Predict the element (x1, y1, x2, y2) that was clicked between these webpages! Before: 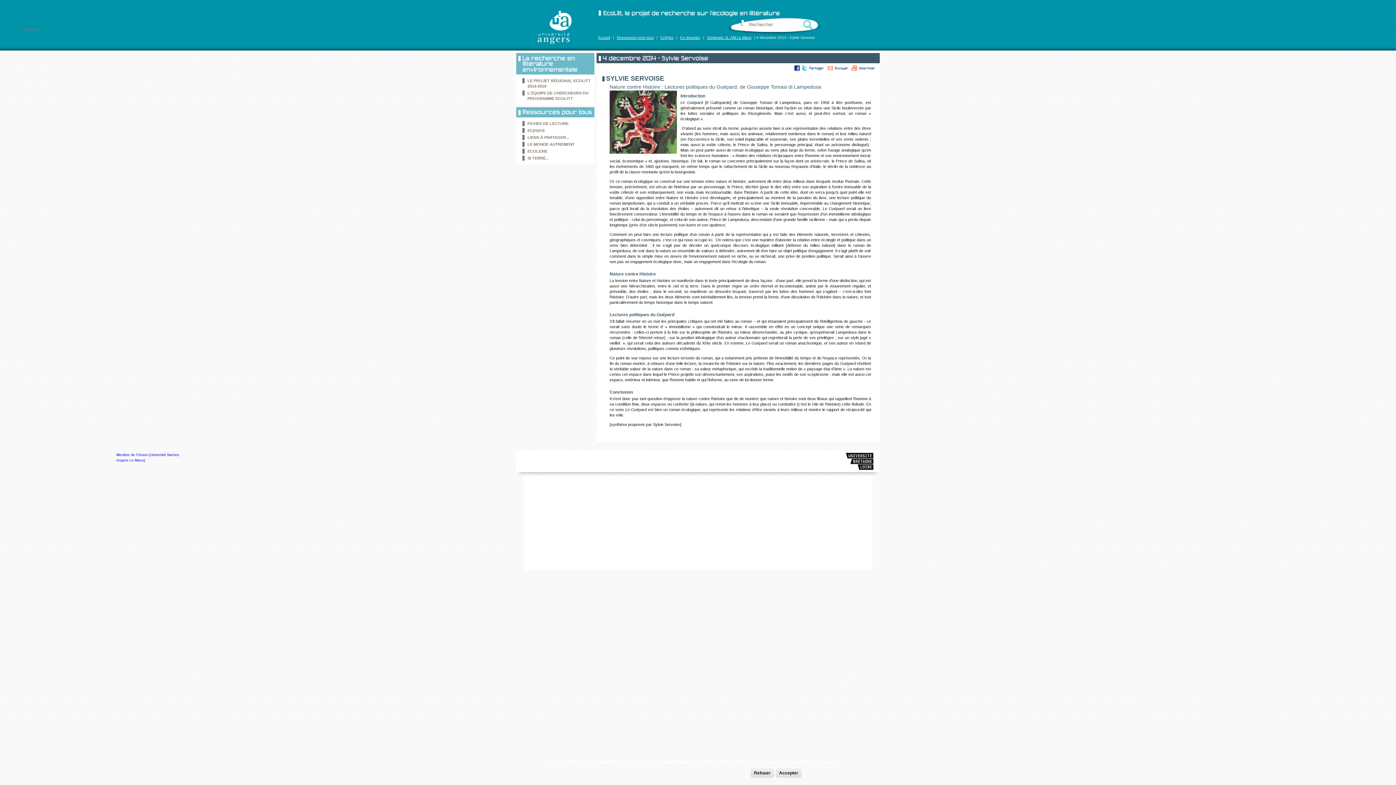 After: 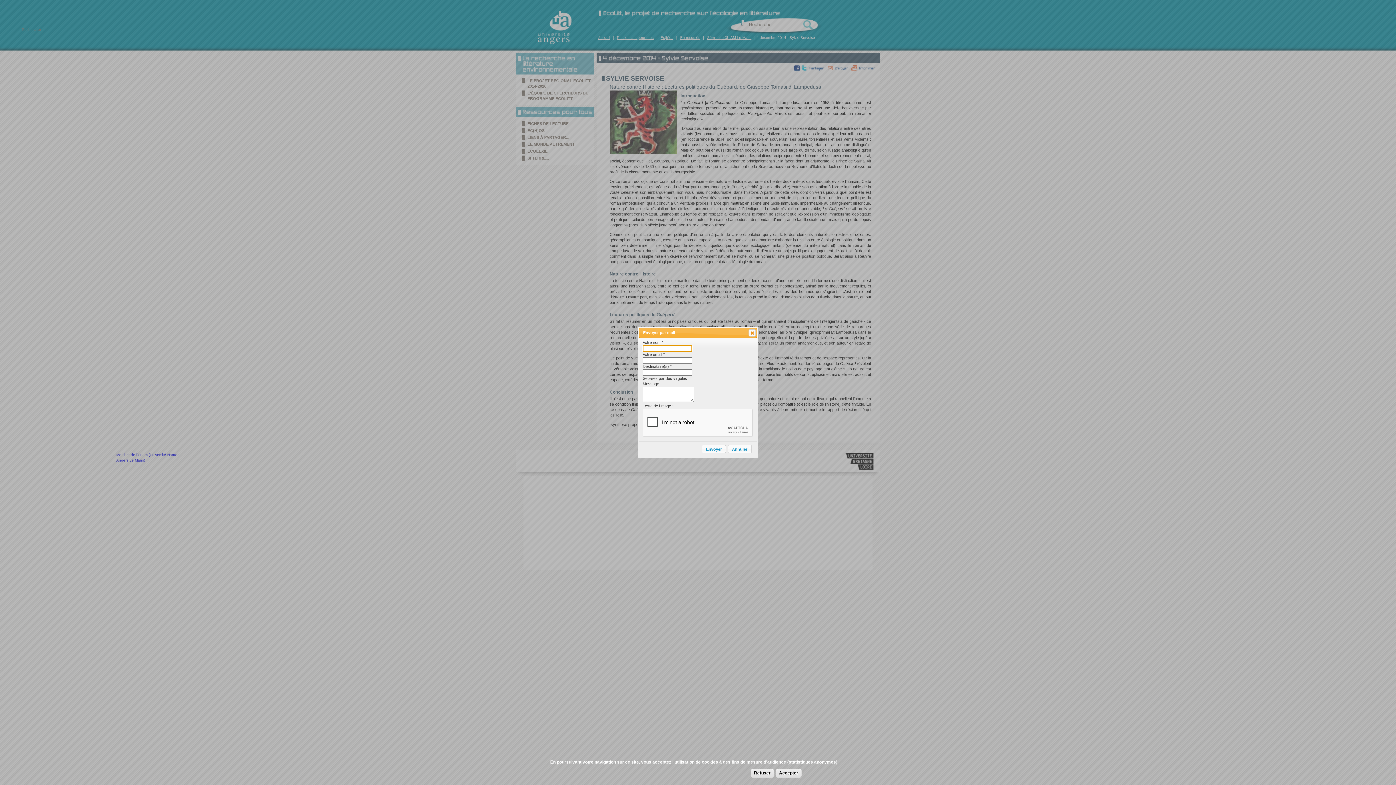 Action: bbox: (825, 64, 850, 71) label: Envoyer cette page par mail